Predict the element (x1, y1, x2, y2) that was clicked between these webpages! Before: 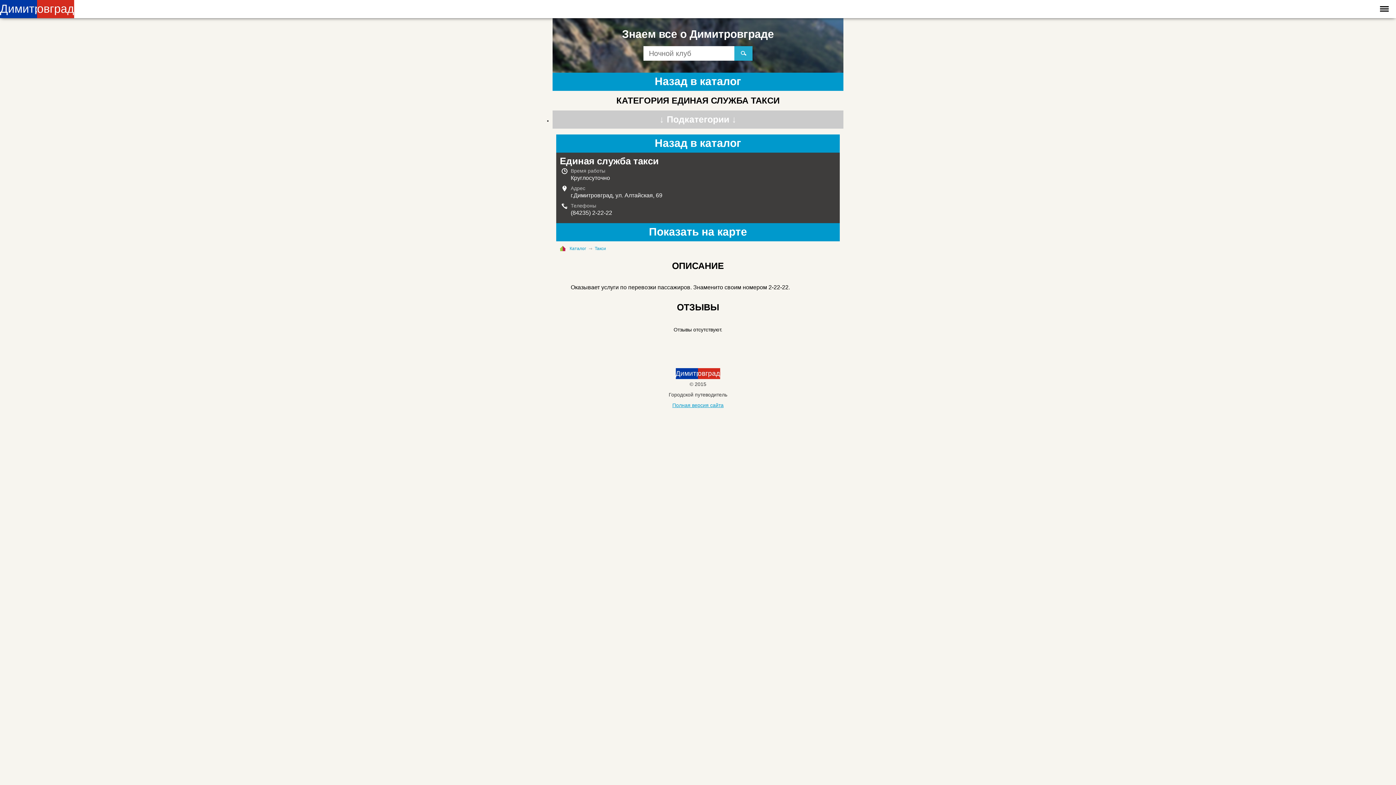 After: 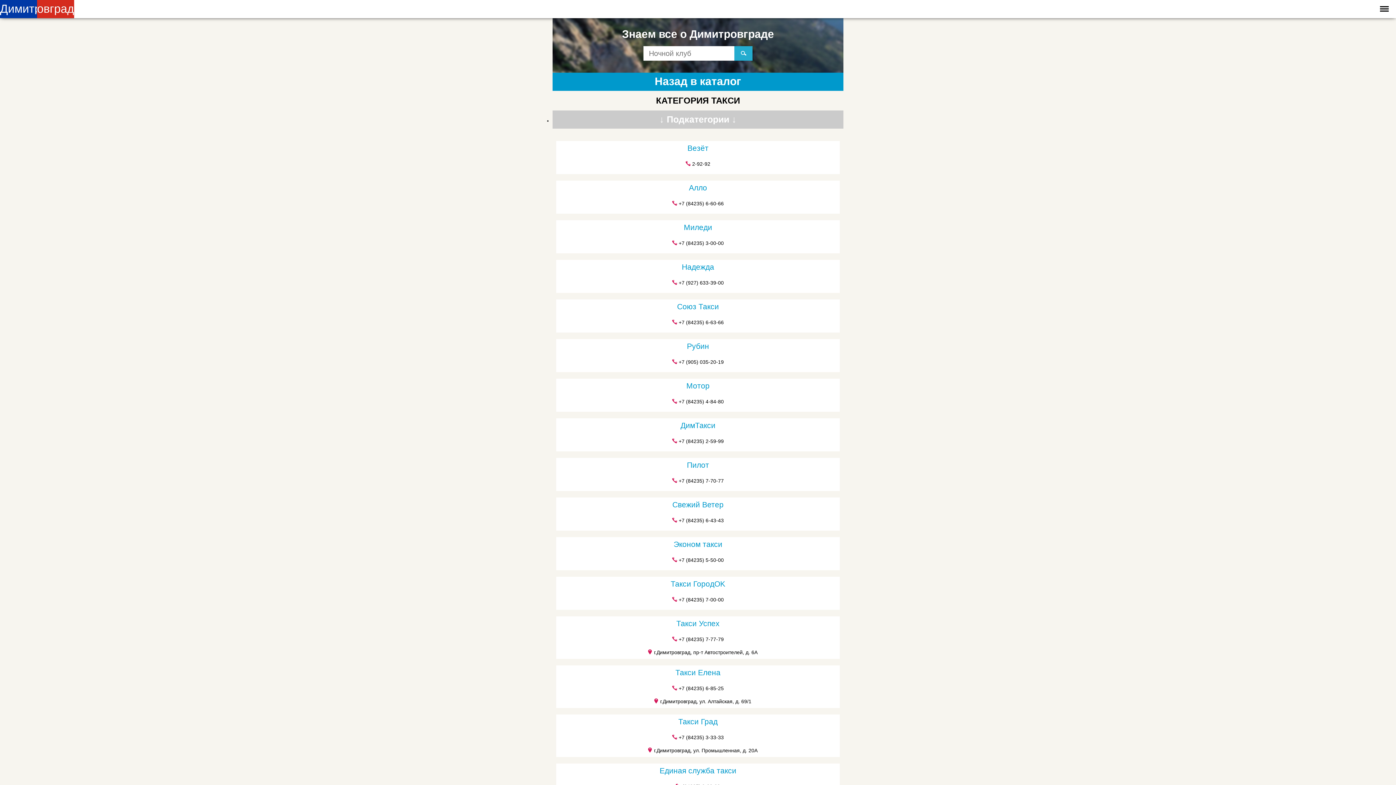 Action: label: Такси bbox: (594, 245, 612, 252)